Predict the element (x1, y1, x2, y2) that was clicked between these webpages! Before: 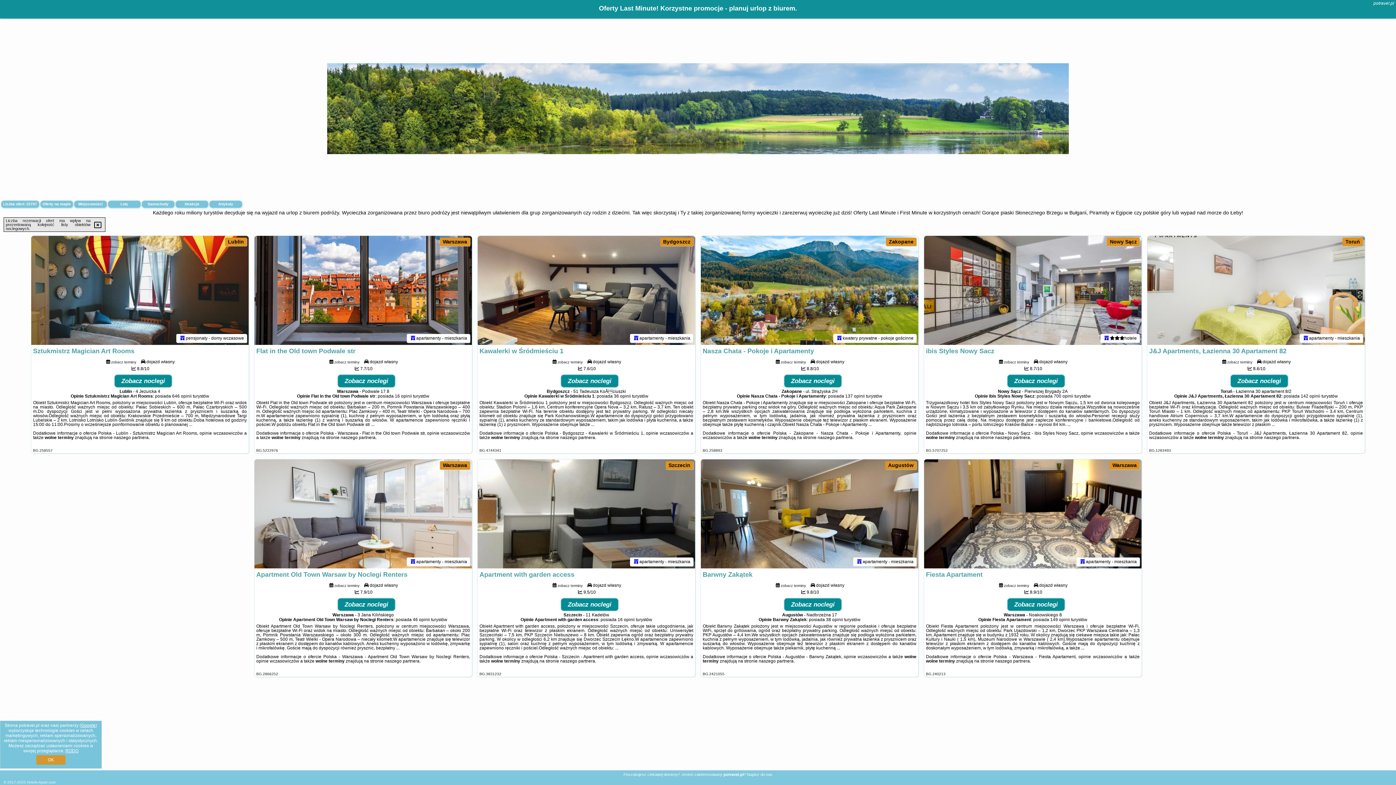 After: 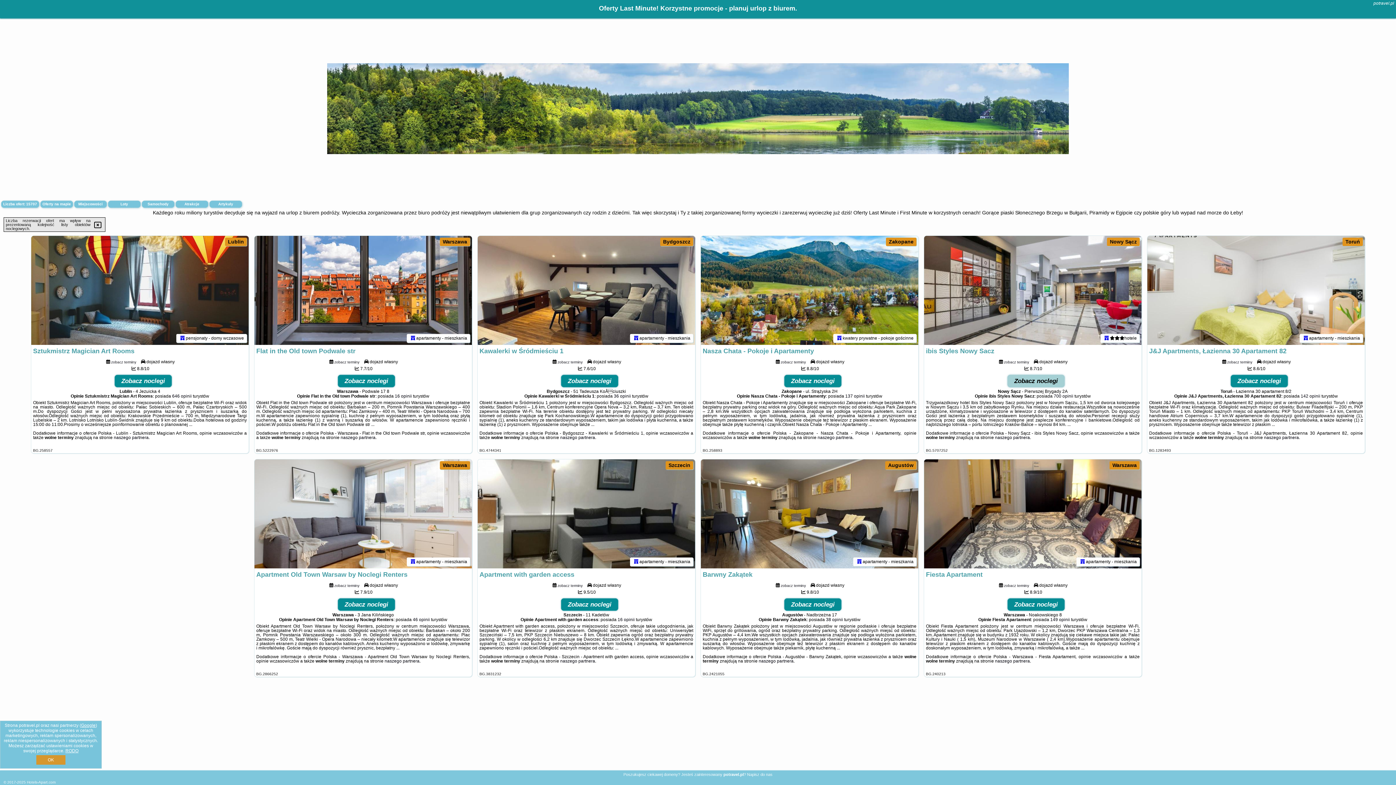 Action: label: Zobacz noclegi bbox: (1007, 374, 1065, 387)